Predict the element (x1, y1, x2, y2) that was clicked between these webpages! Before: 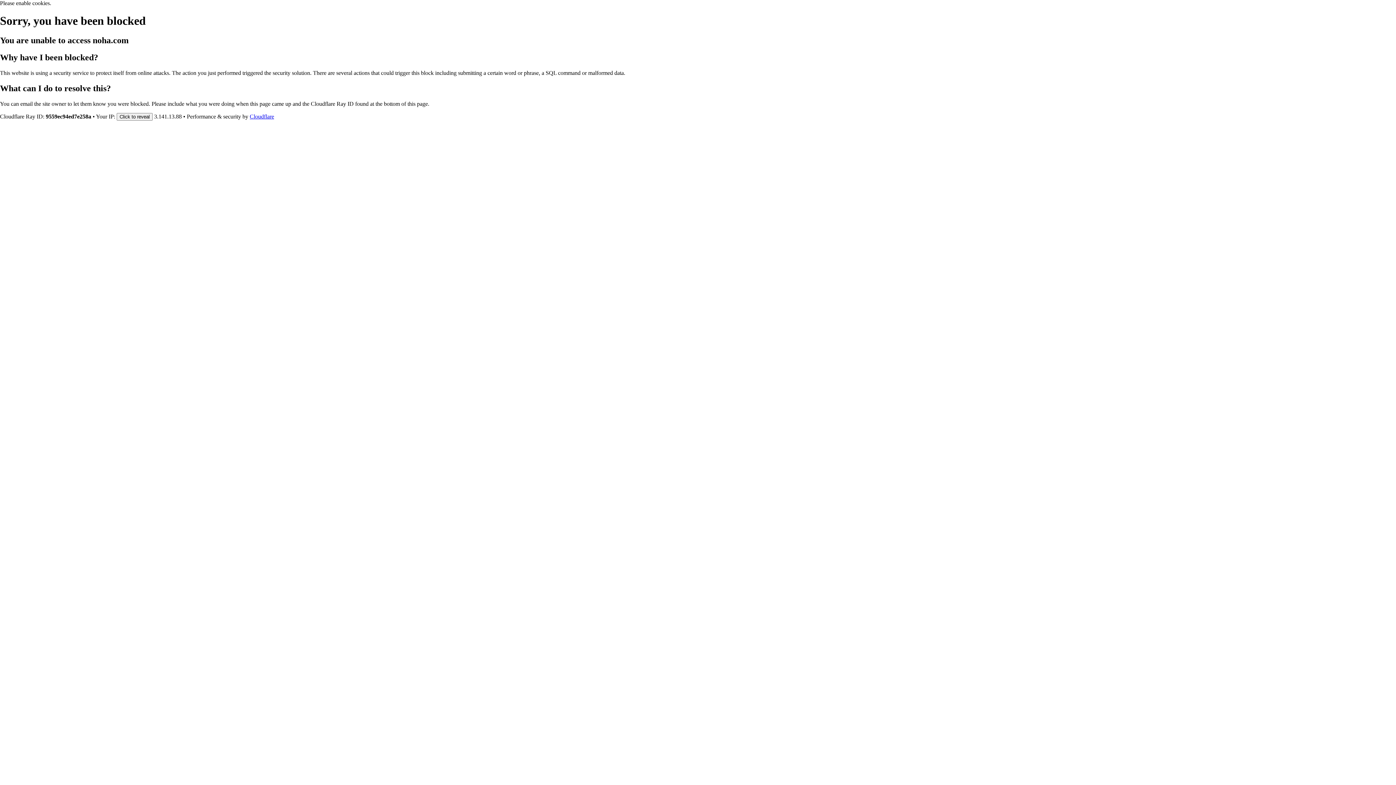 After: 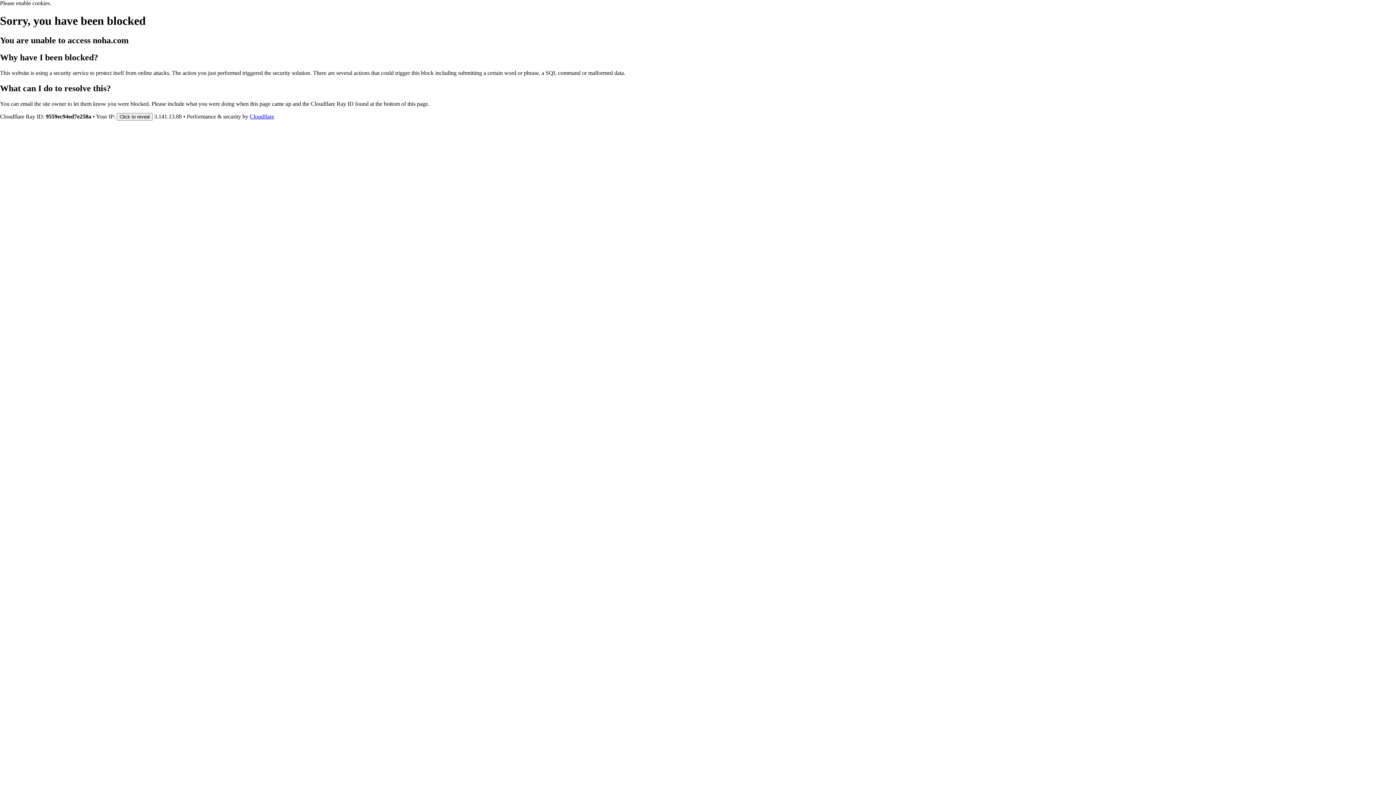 Action: bbox: (249, 113, 274, 119) label: Cloudflare